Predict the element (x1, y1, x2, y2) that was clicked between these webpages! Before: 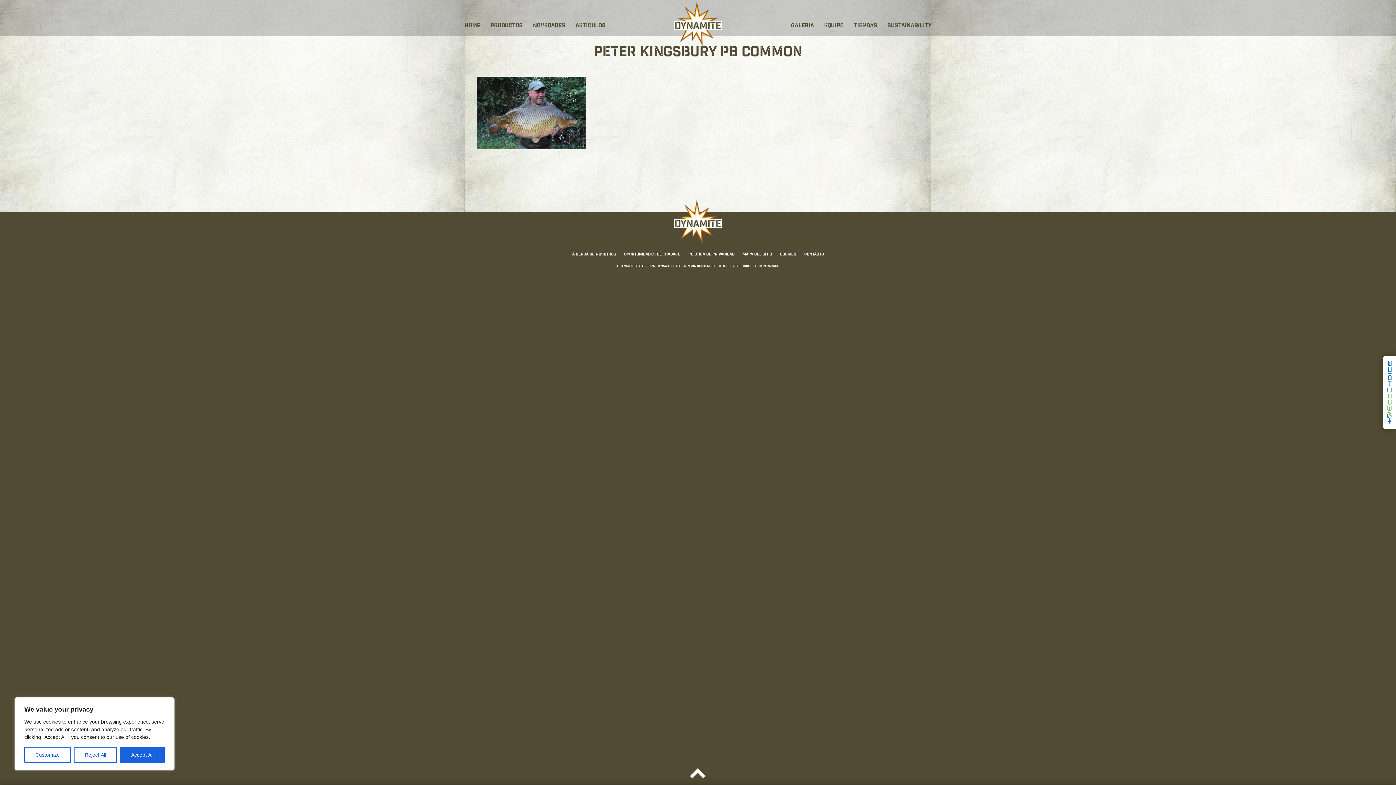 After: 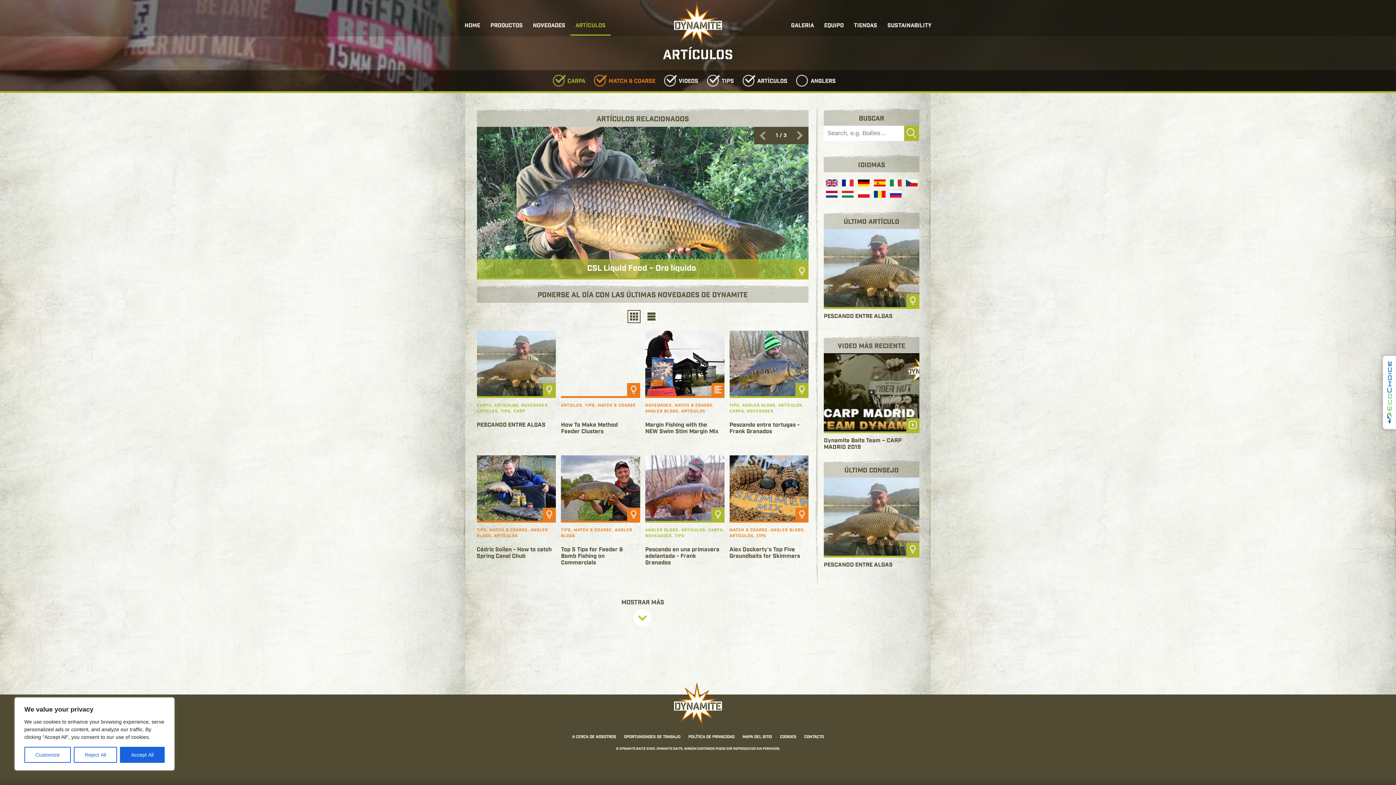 Action: bbox: (570, 17, 610, 35) label: ARTÍCULOS